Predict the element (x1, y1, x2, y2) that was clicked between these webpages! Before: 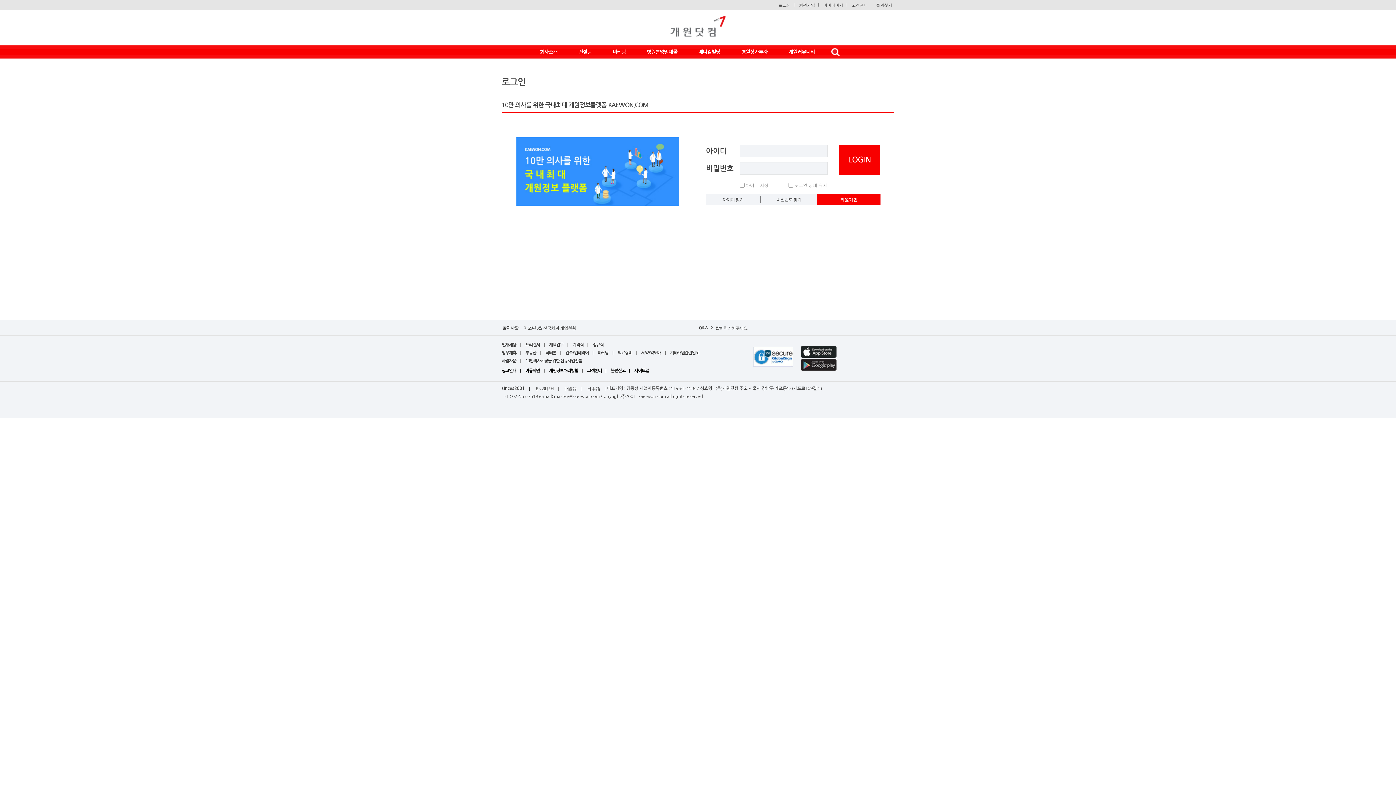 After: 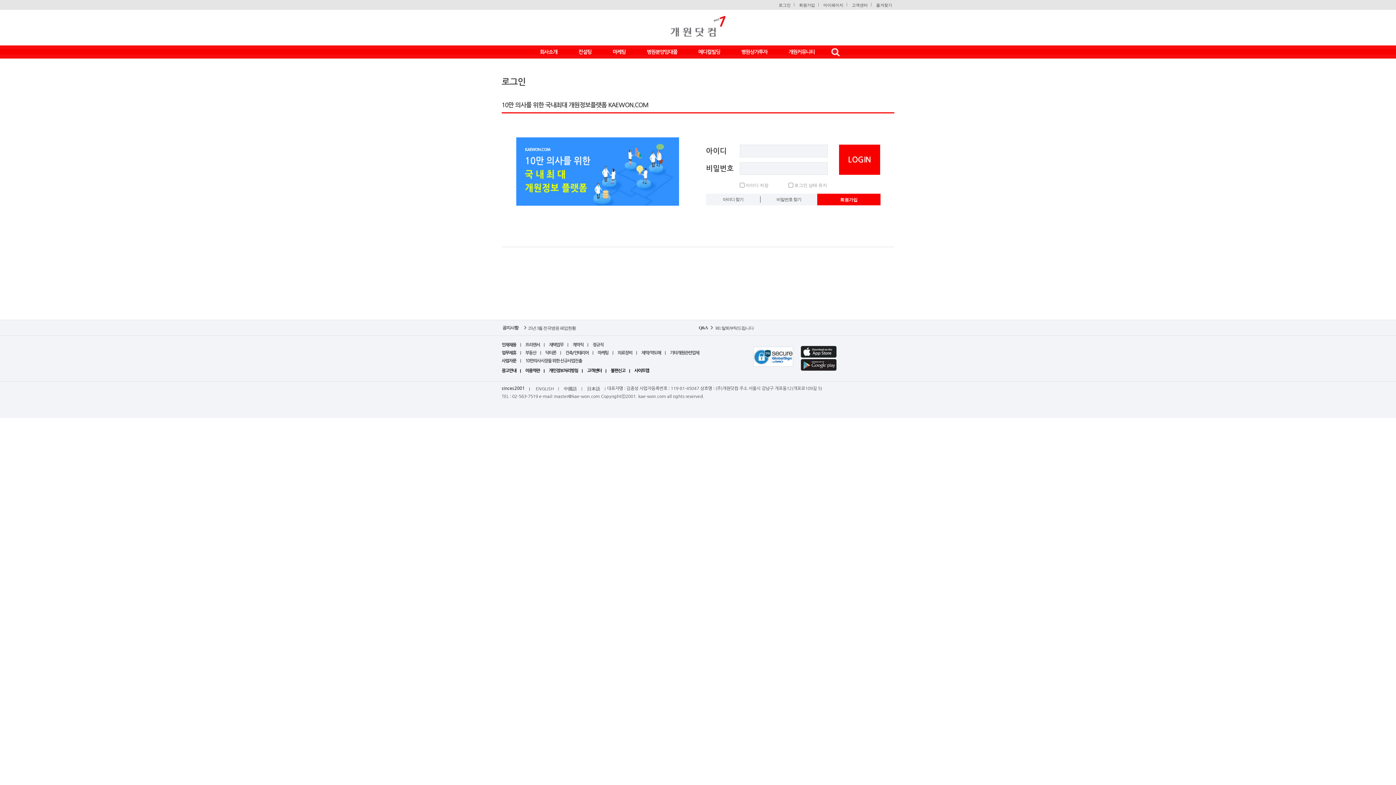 Action: bbox: (785, 45, 818, 58) label: 개원커뮤니티